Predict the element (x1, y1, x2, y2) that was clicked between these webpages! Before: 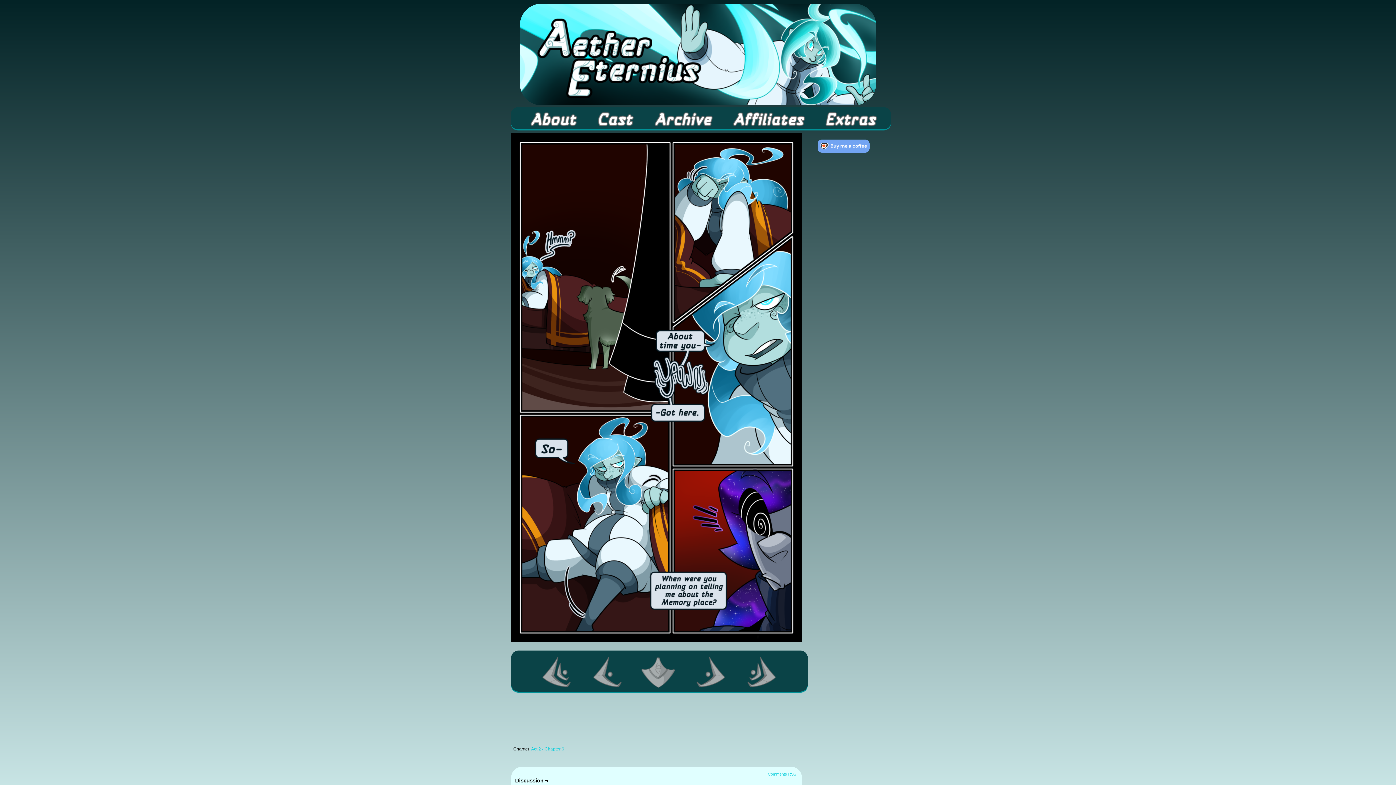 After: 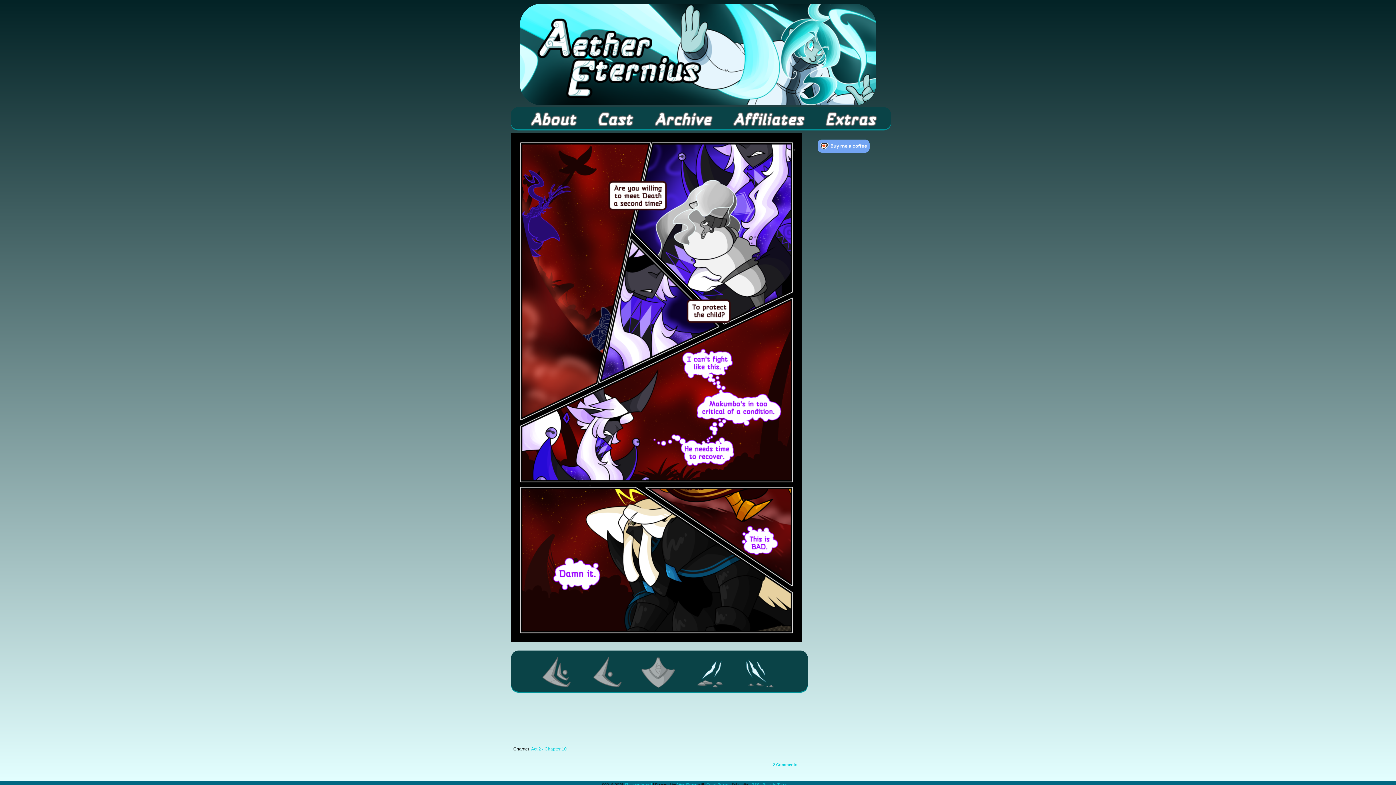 Action: bbox: (520, 3, 876, 105) label: Aether Eternius